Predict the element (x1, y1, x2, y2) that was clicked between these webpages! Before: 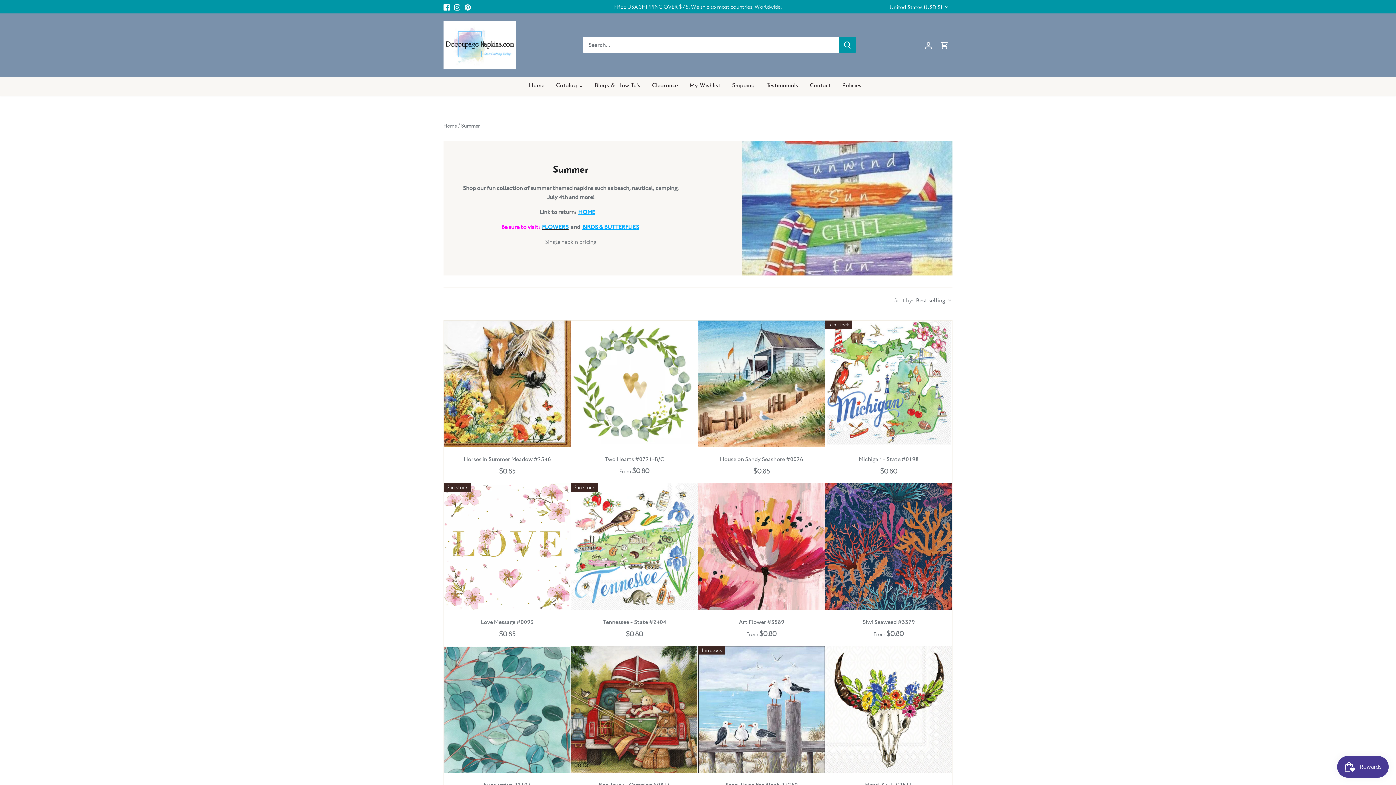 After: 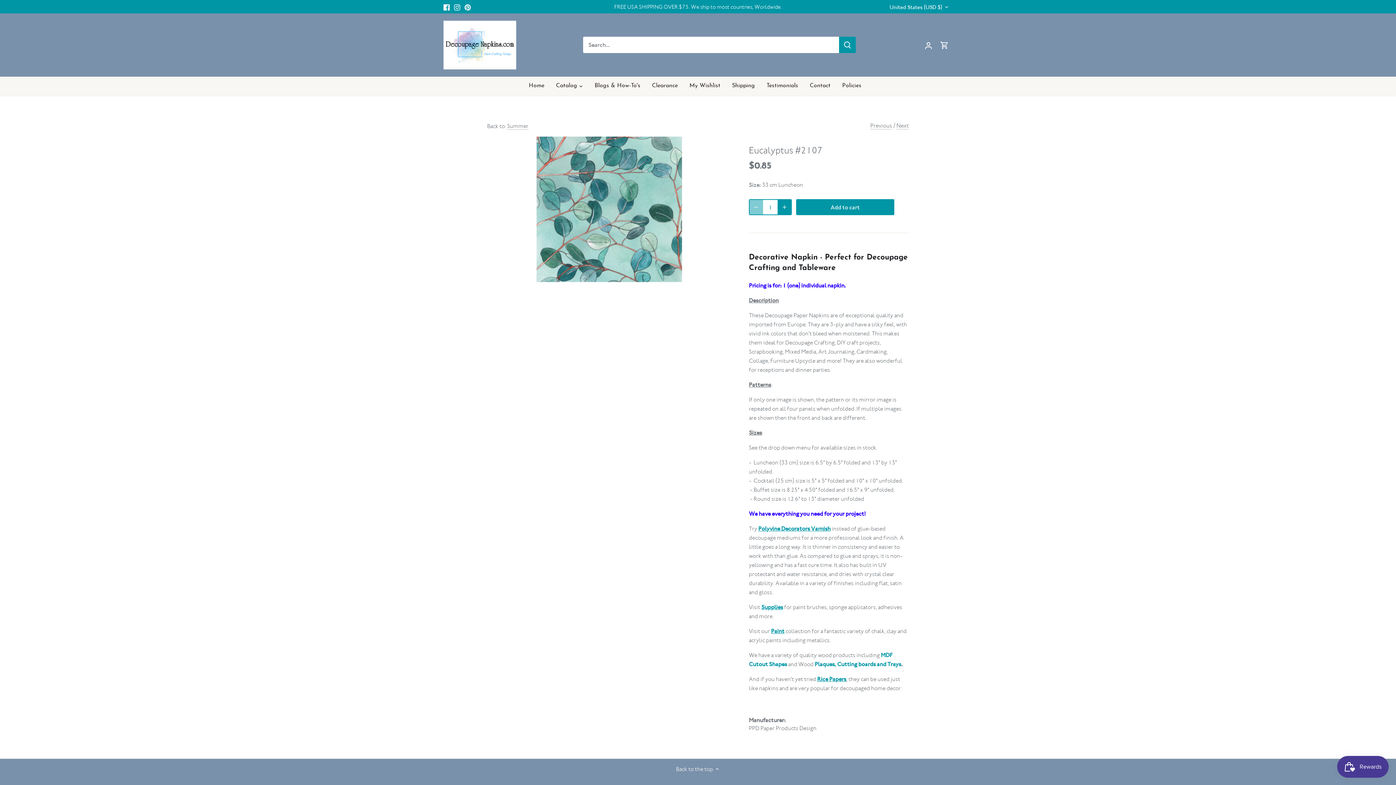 Action: label: Eucalyptus #2107 bbox: (444, 646, 570, 773)